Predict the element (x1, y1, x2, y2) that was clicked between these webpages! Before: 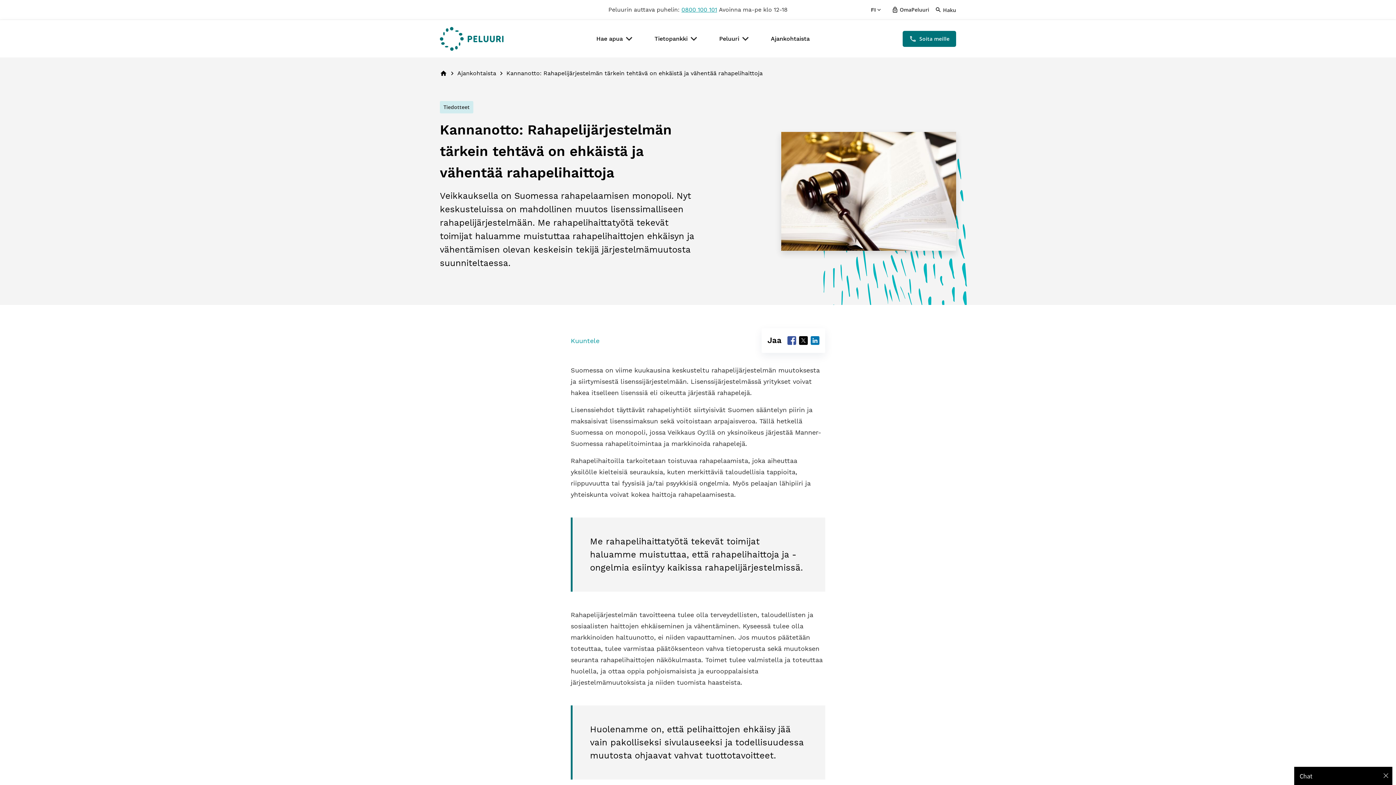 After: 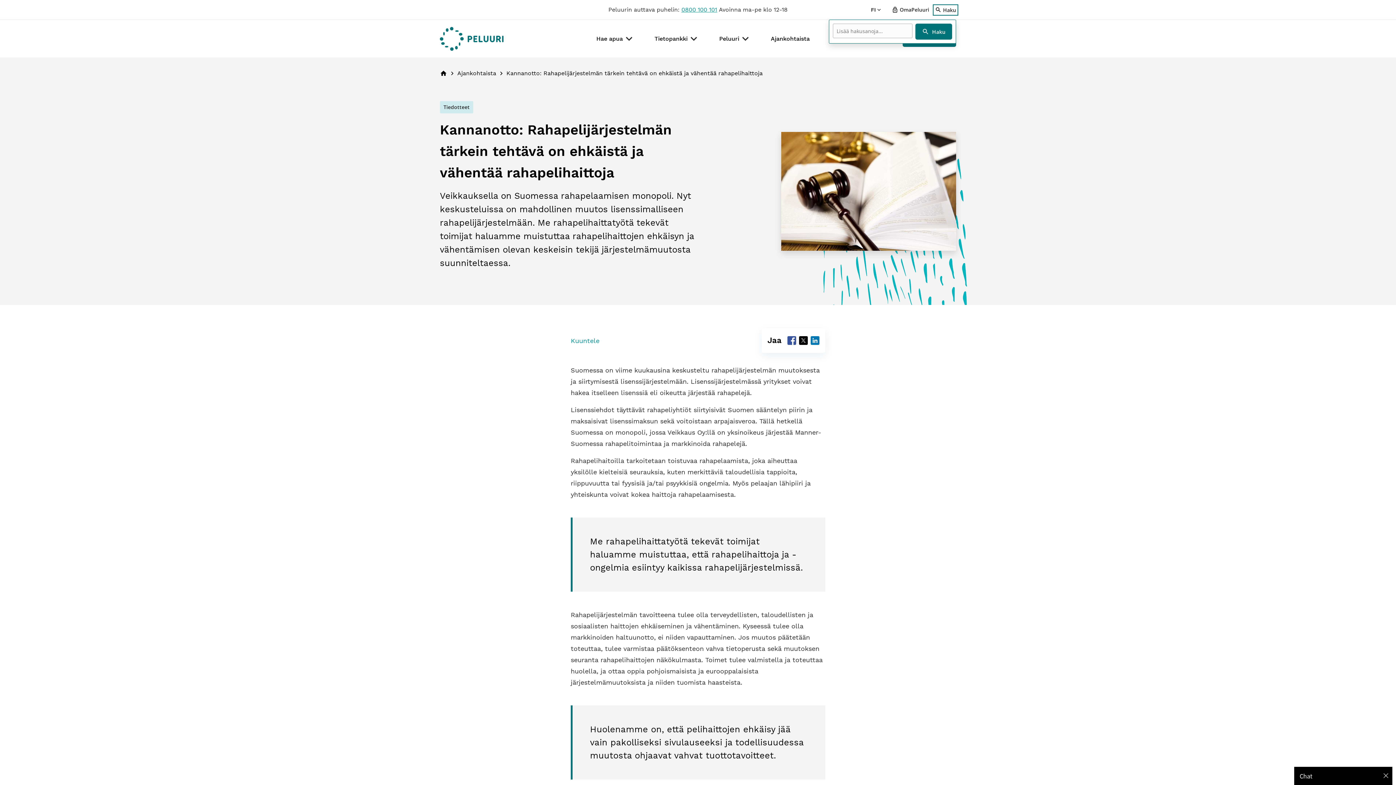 Action: bbox: (935, 6, 956, 13) label: Haku